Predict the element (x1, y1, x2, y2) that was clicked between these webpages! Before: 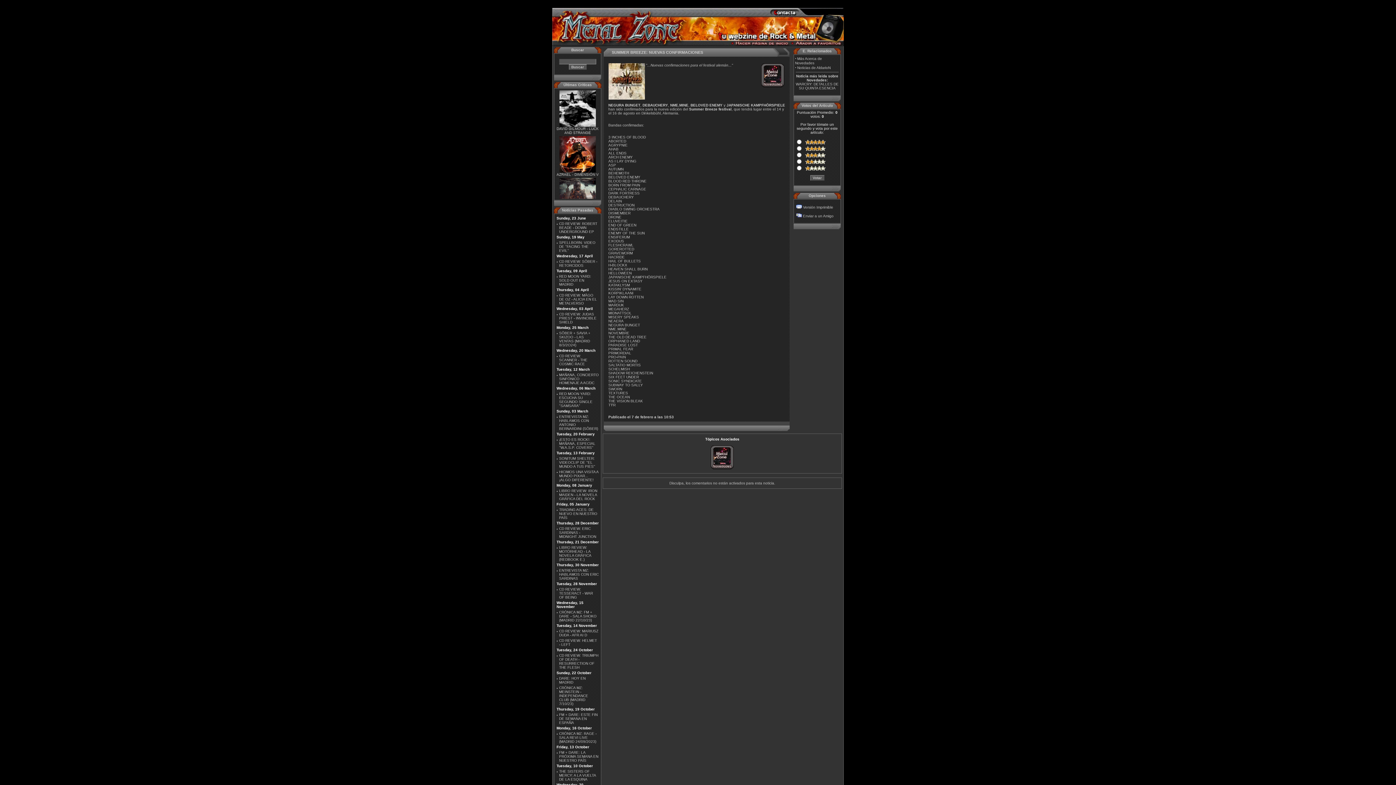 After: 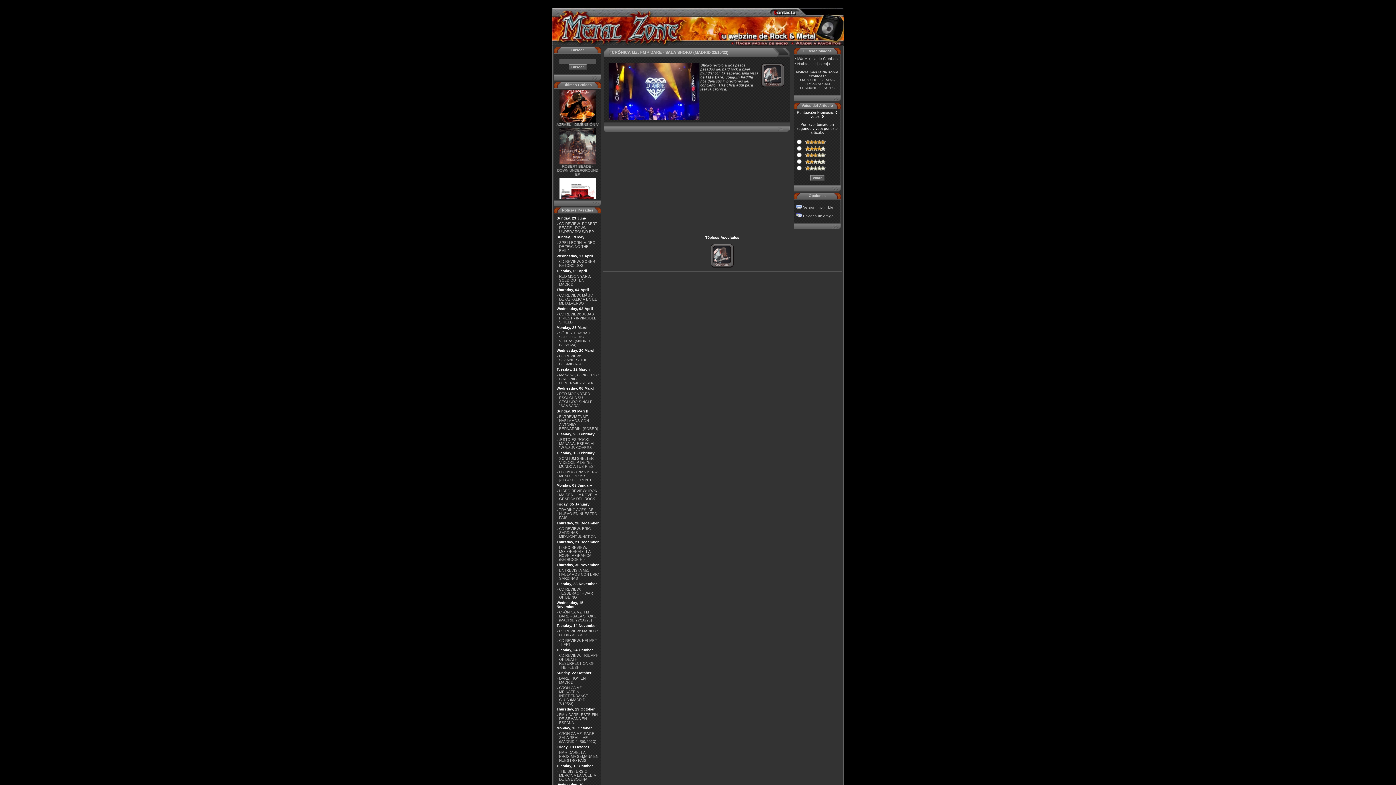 Action: label: CRÓNICA MZ: FM + DARE - SALA SHOKO (MADRID 22/10/23) bbox: (559, 610, 596, 622)